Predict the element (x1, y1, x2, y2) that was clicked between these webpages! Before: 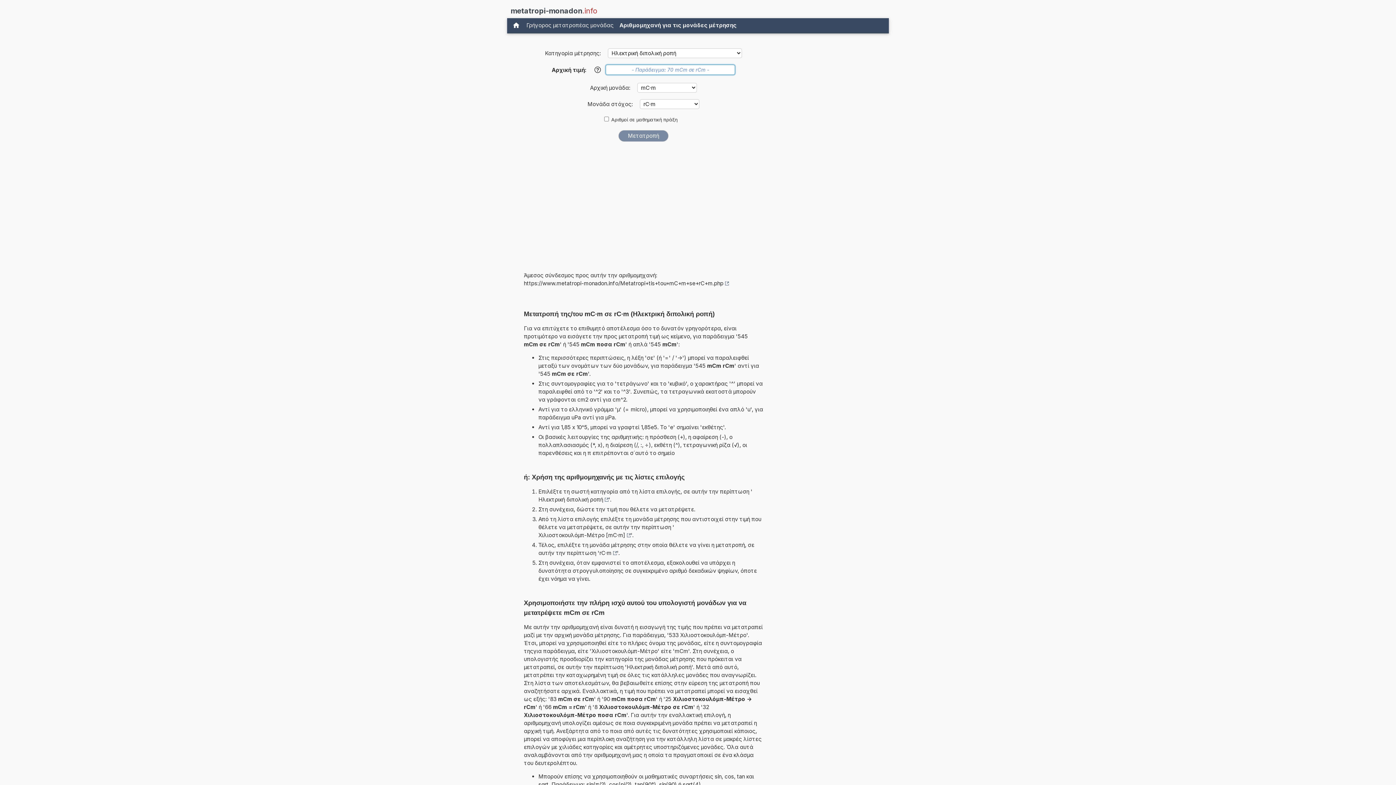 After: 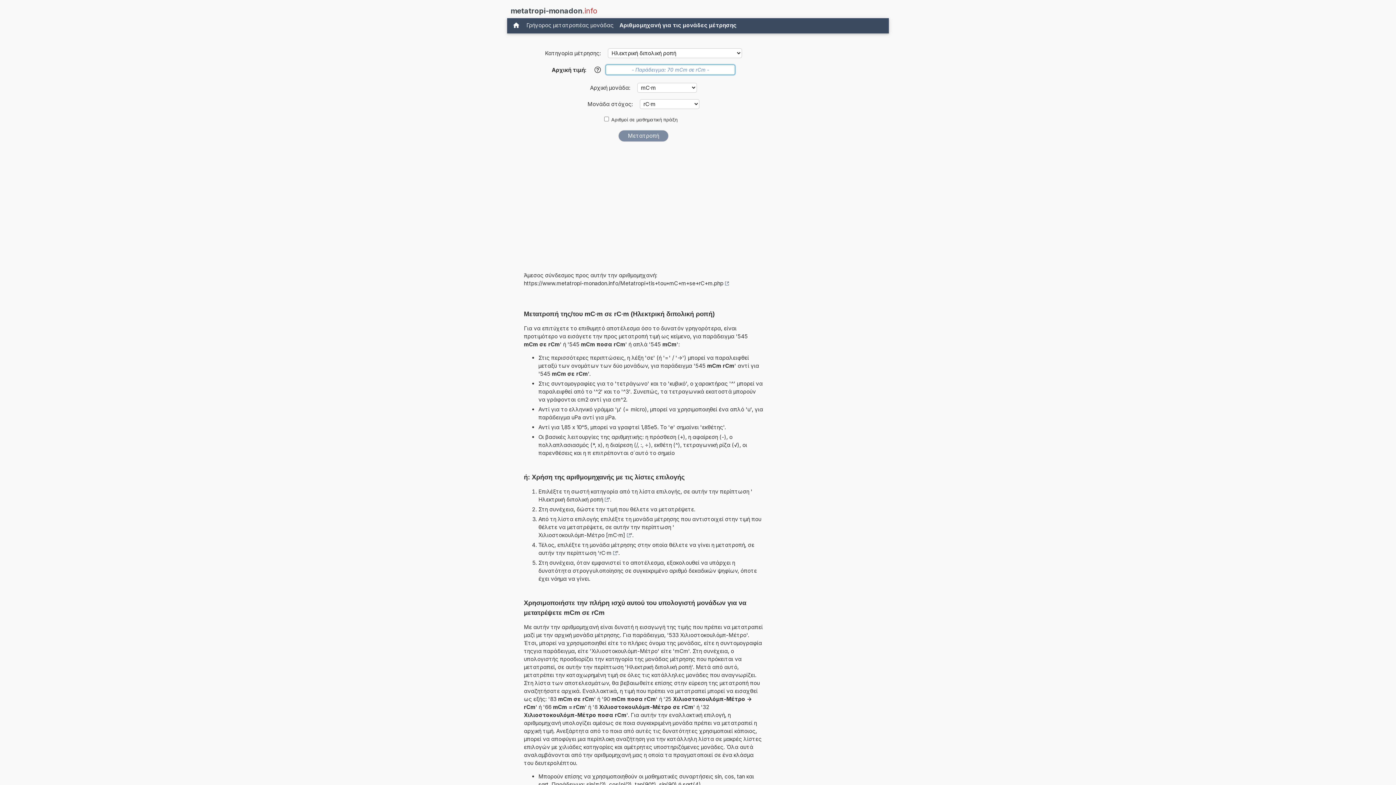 Action: label: https://www.metatropi-monadon.info/Metatropi+tis+tou+mC+m+se+rC+m.php bbox: (524, 279, 729, 287)